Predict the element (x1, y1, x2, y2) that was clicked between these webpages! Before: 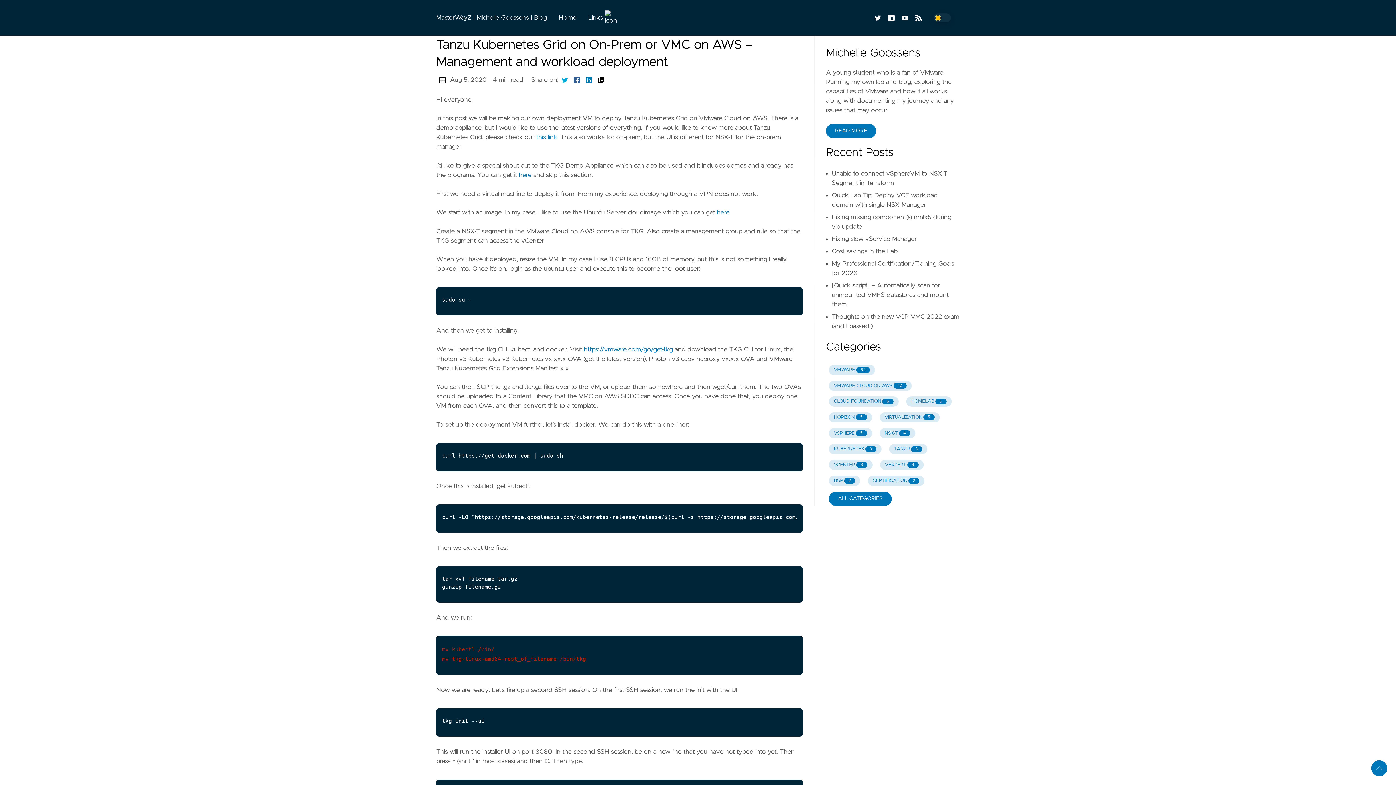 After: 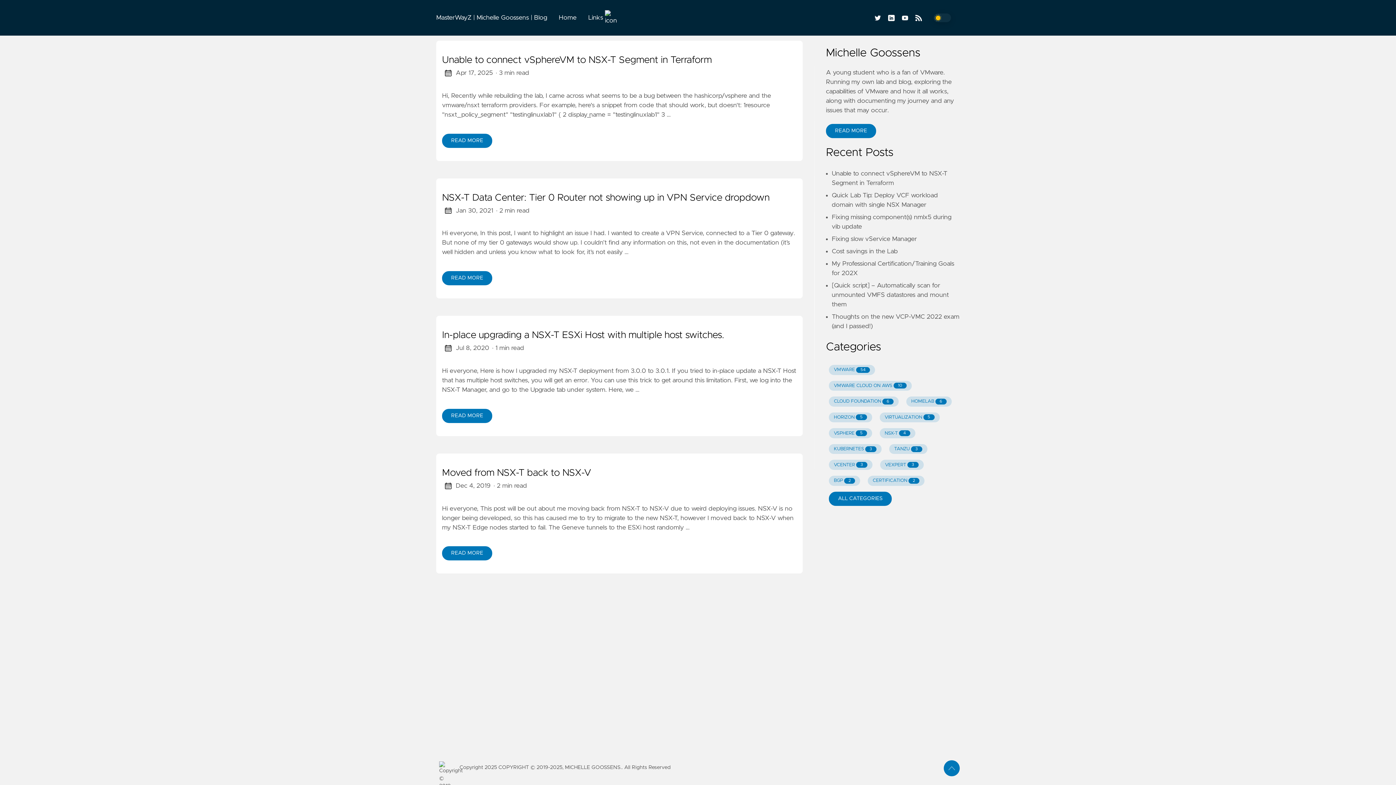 Action: label: NSX-T
4 bbox: (879, 428, 915, 438)